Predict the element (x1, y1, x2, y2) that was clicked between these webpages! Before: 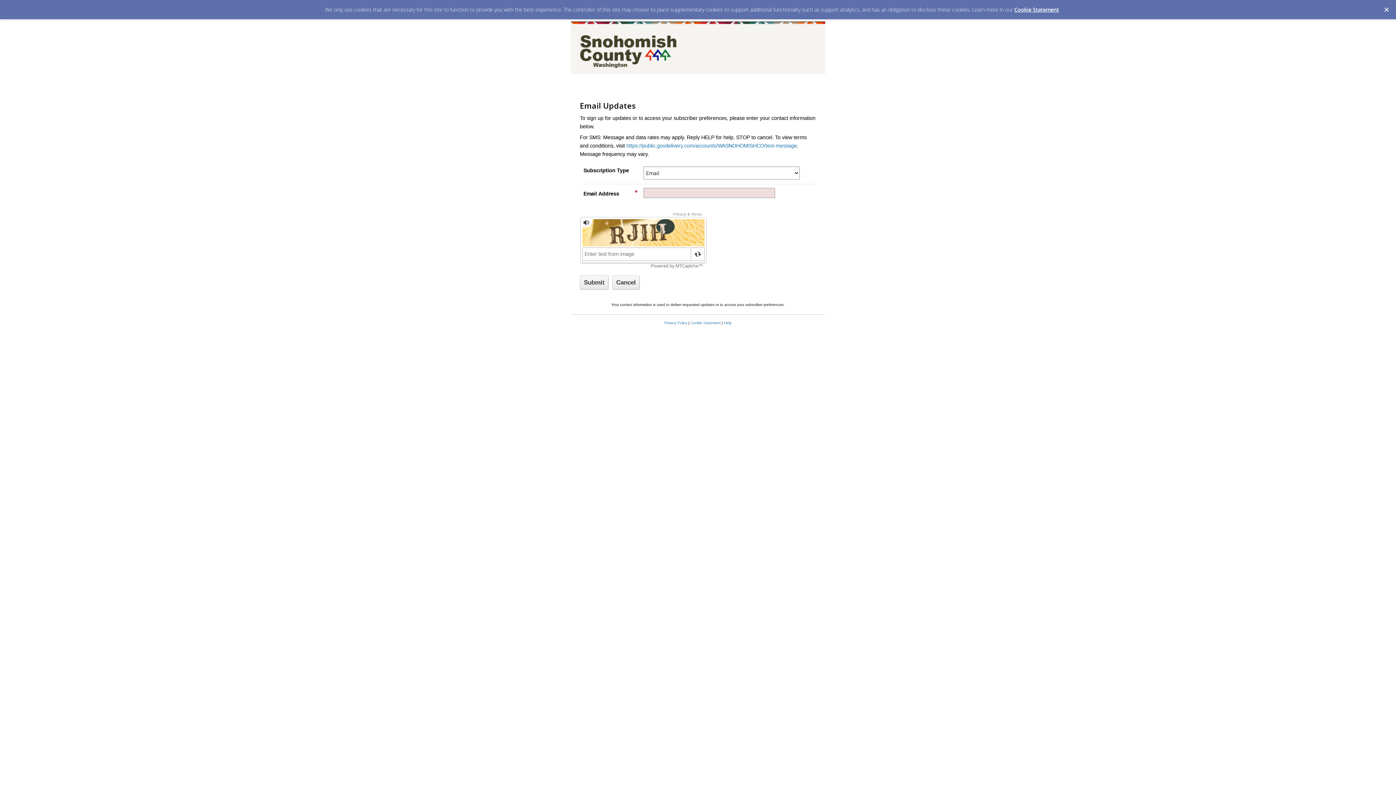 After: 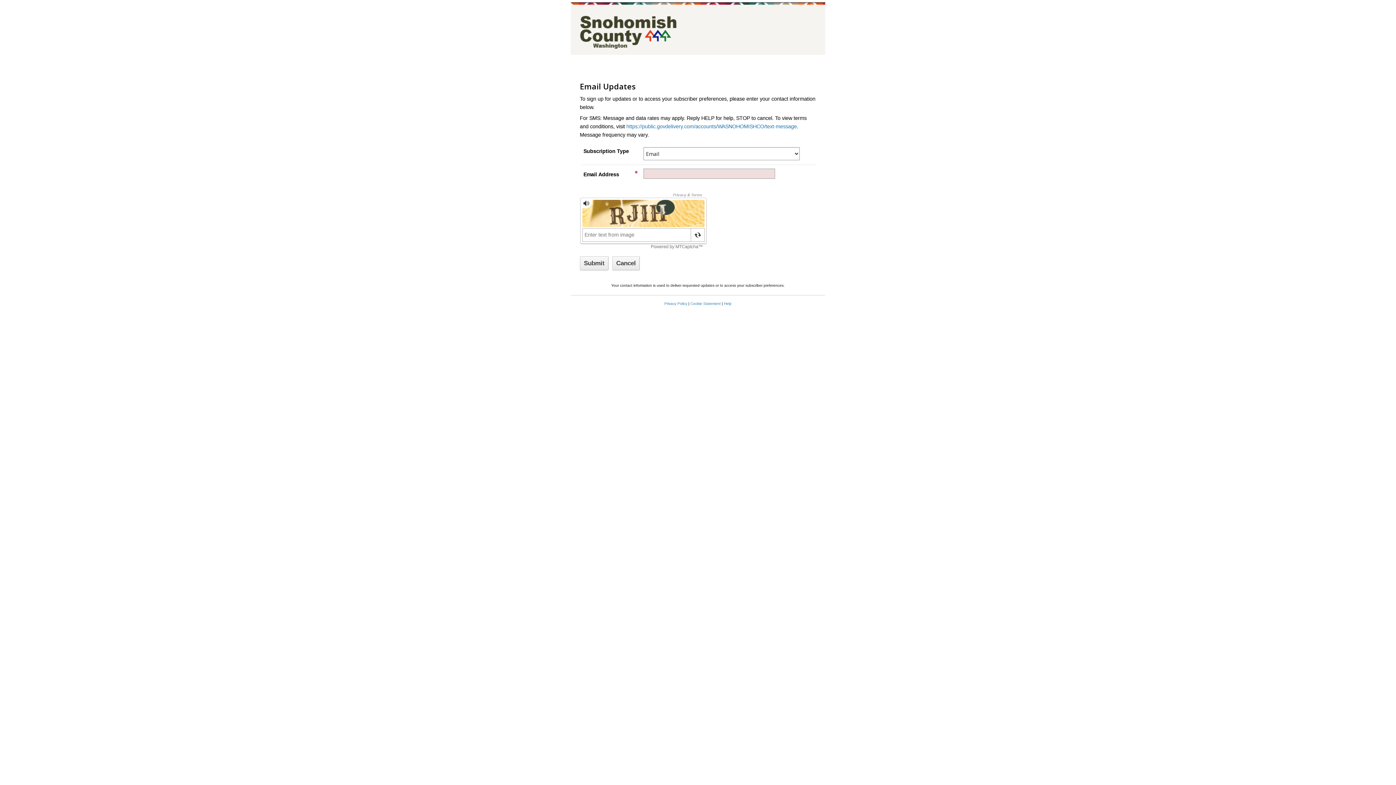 Action: label: Dismiss Cookie Message bbox: (1377, 0, 1396, 19)